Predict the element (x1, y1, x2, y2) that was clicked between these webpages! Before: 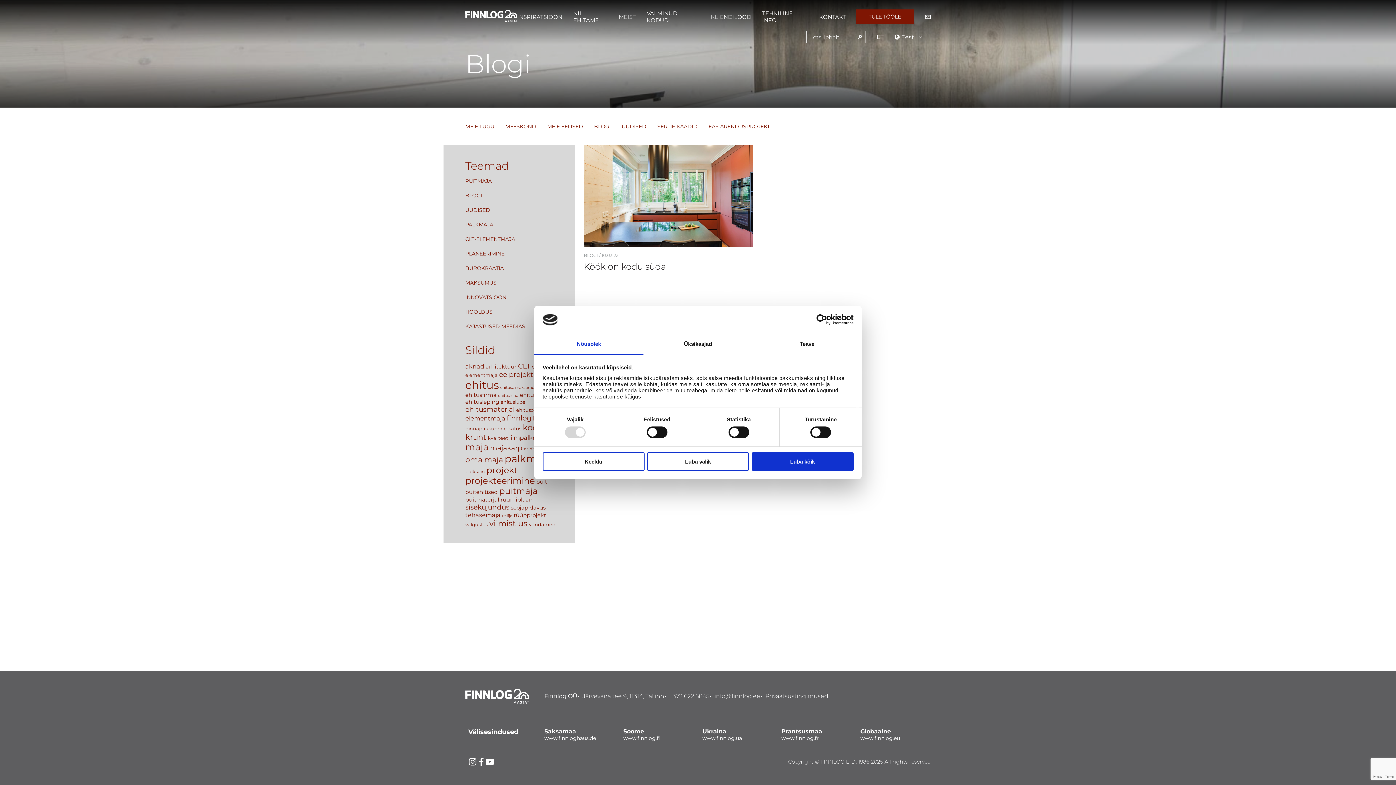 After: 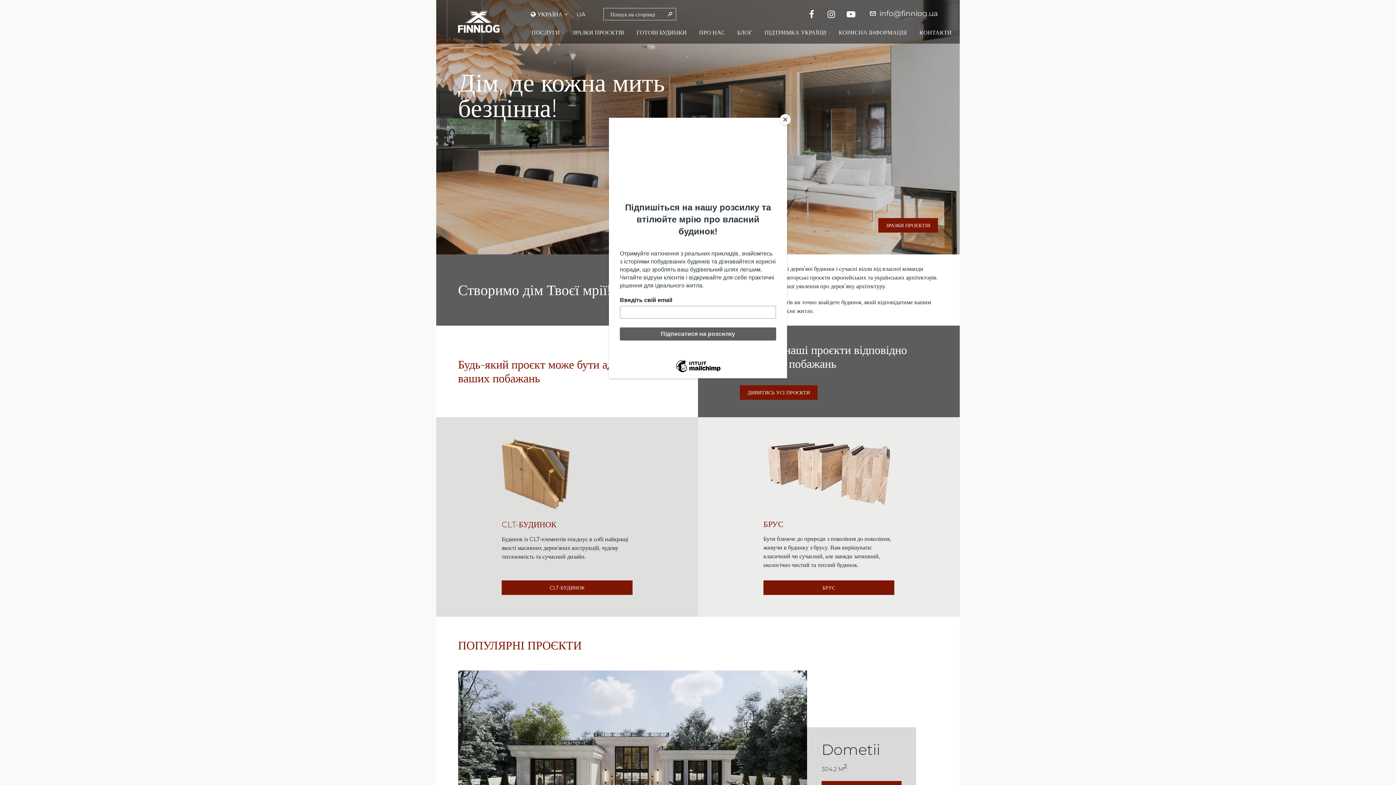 Action: label: www.finnlog.ua bbox: (702, 735, 742, 741)